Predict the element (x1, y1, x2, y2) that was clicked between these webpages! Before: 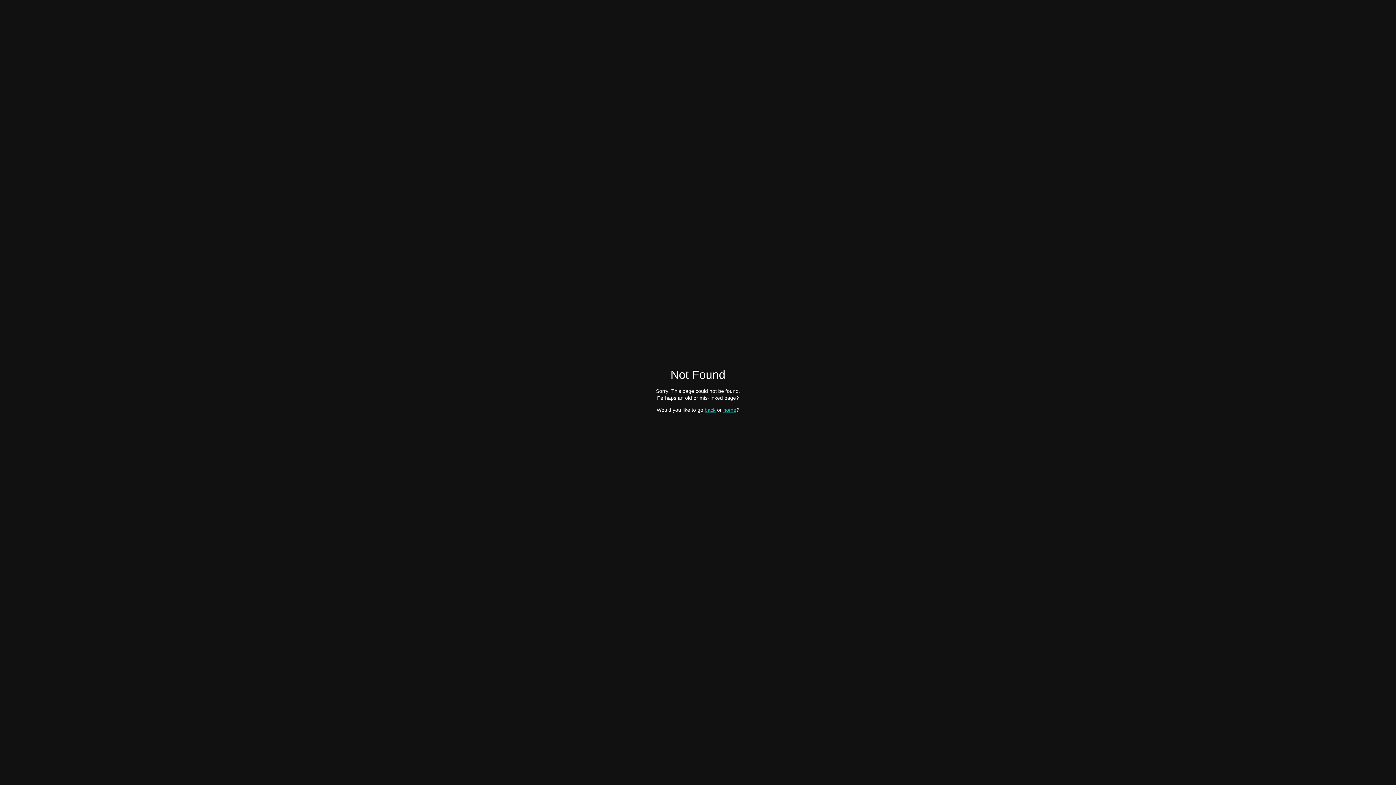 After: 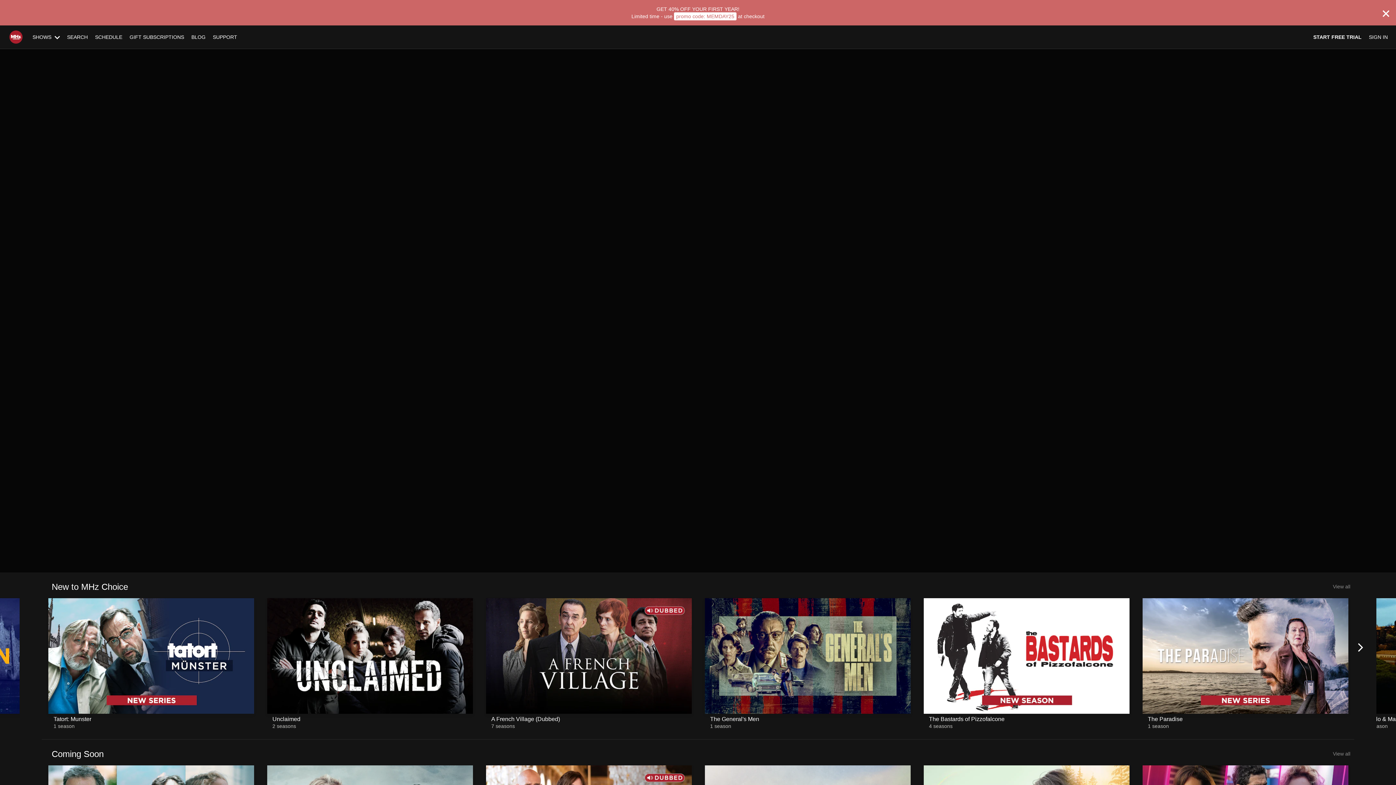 Action: label: home bbox: (723, 407, 736, 412)